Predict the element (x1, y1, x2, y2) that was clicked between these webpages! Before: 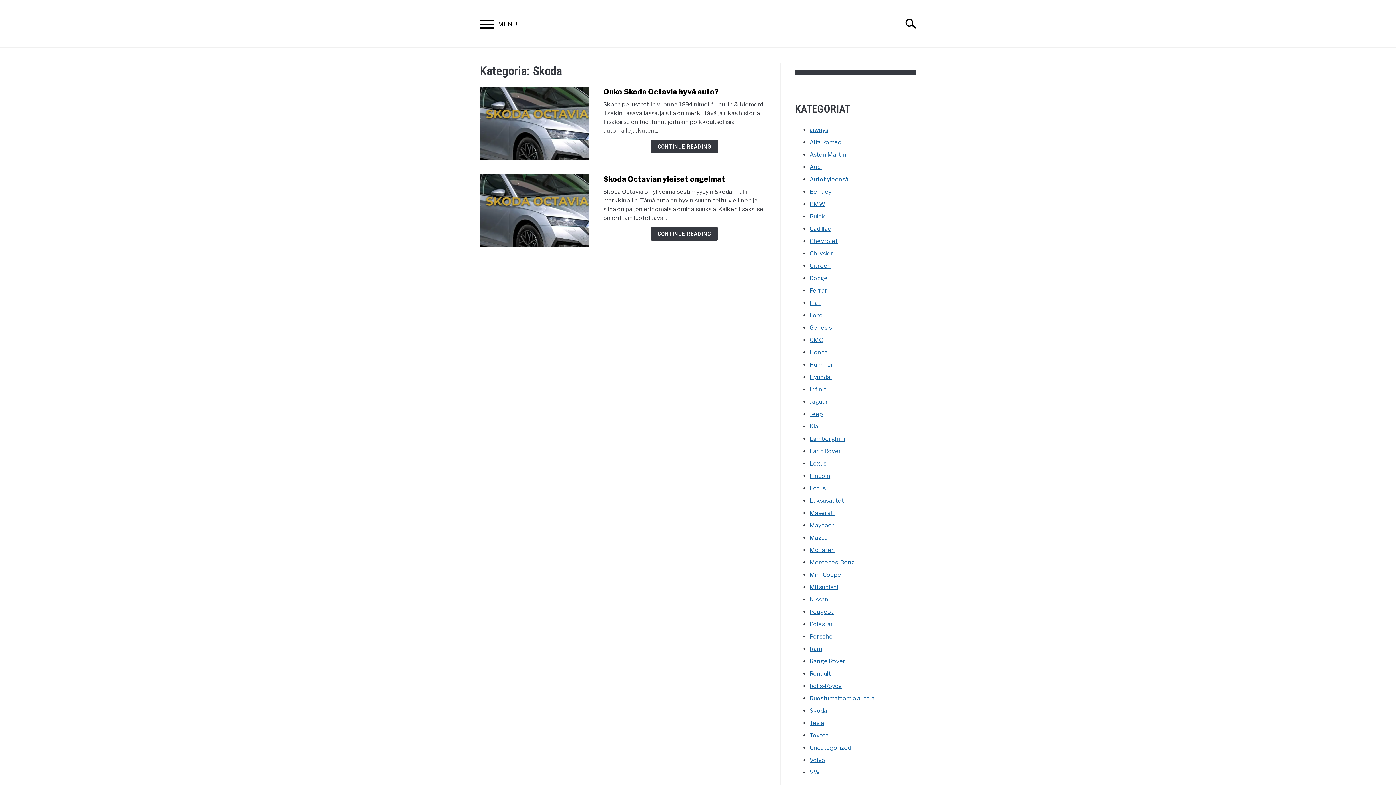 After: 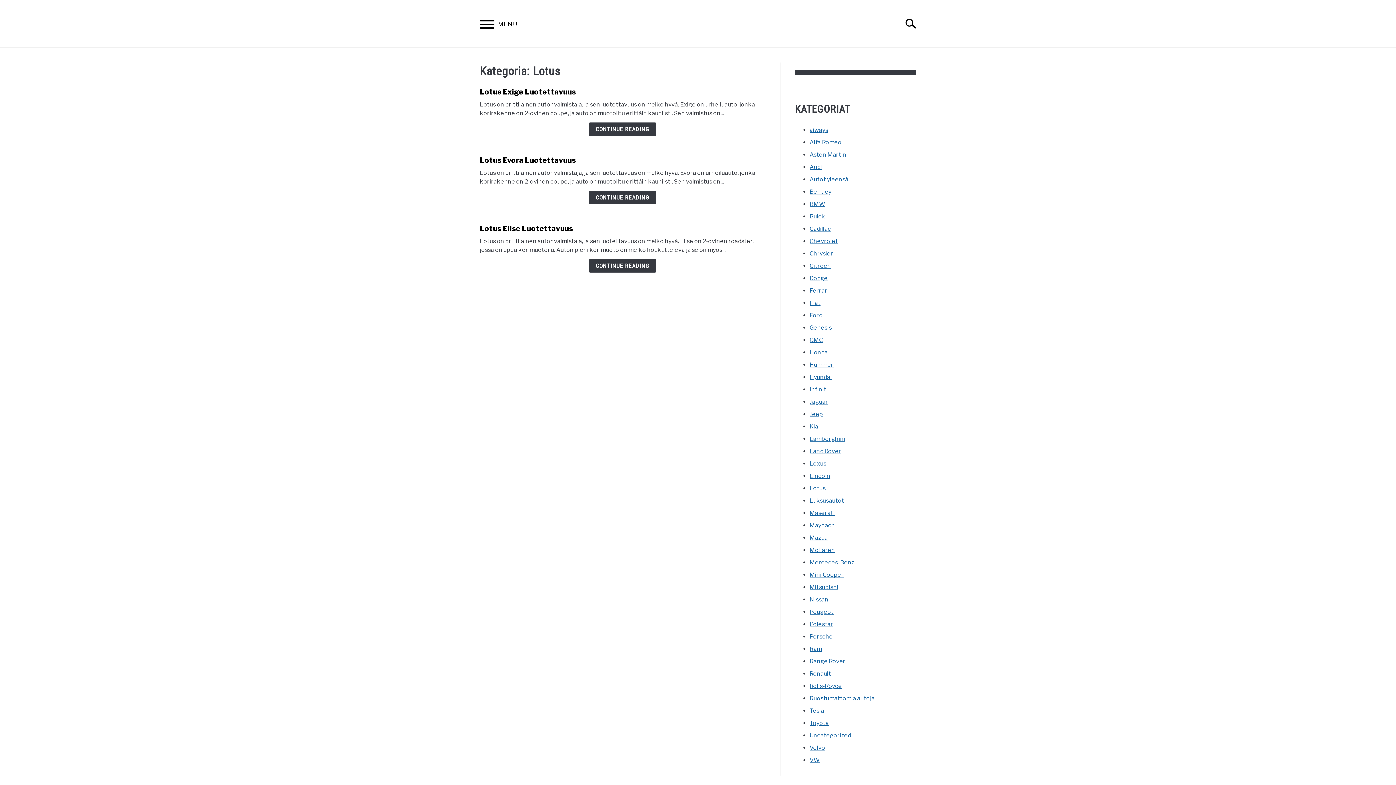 Action: label: Lotus bbox: (809, 484, 825, 491)